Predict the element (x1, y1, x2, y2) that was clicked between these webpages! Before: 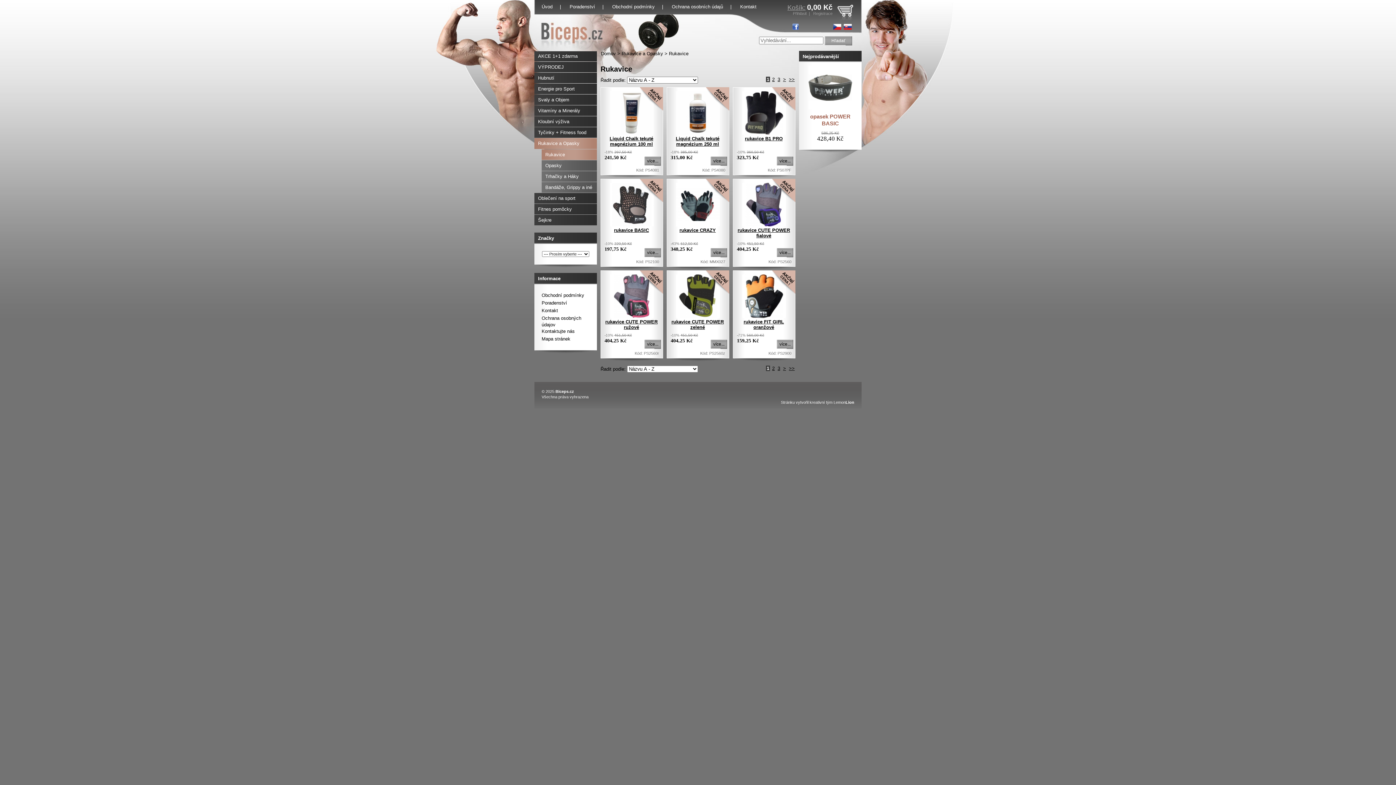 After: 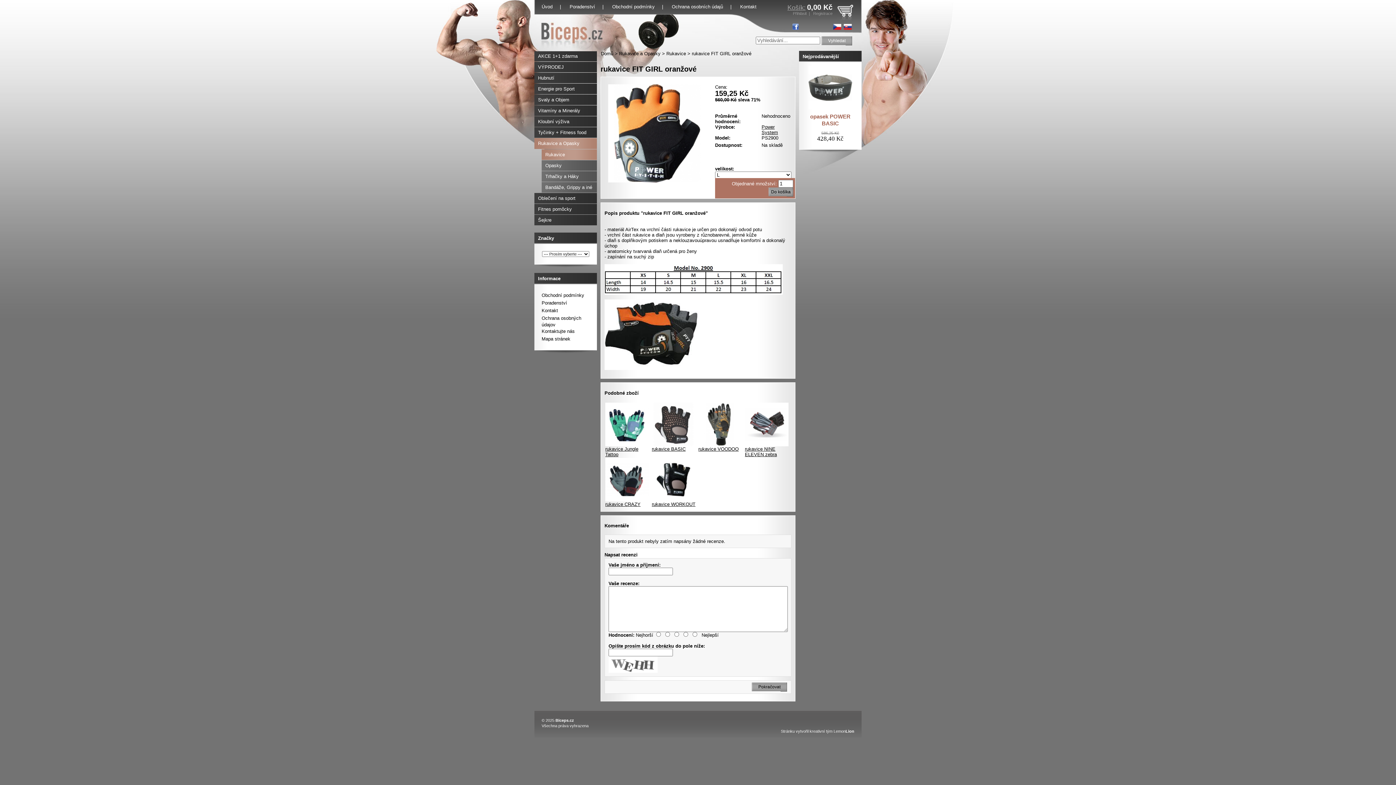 Action: bbox: (777, 340, 793, 349) label: více...